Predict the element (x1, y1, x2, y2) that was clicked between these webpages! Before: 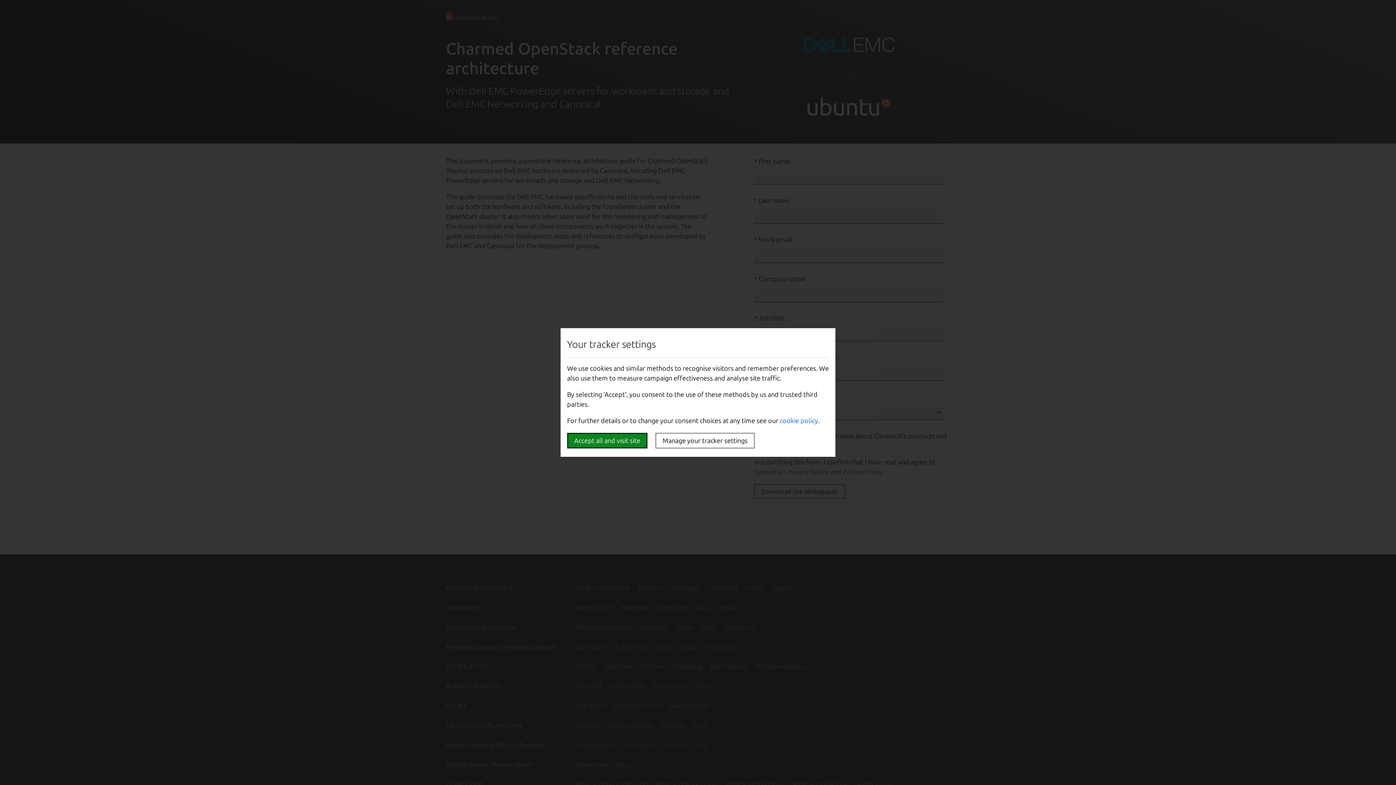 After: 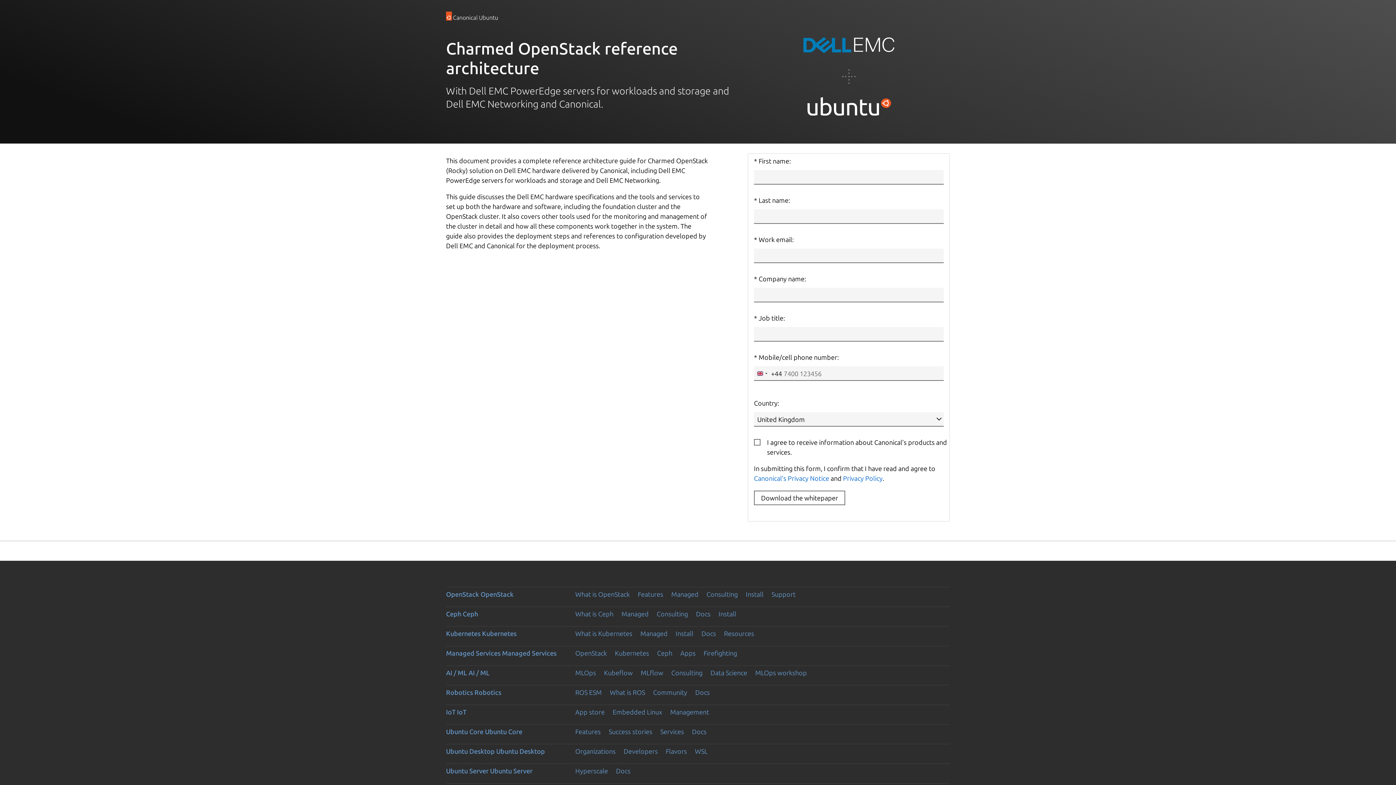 Action: bbox: (567, 433, 647, 448) label: Accept all and visit site